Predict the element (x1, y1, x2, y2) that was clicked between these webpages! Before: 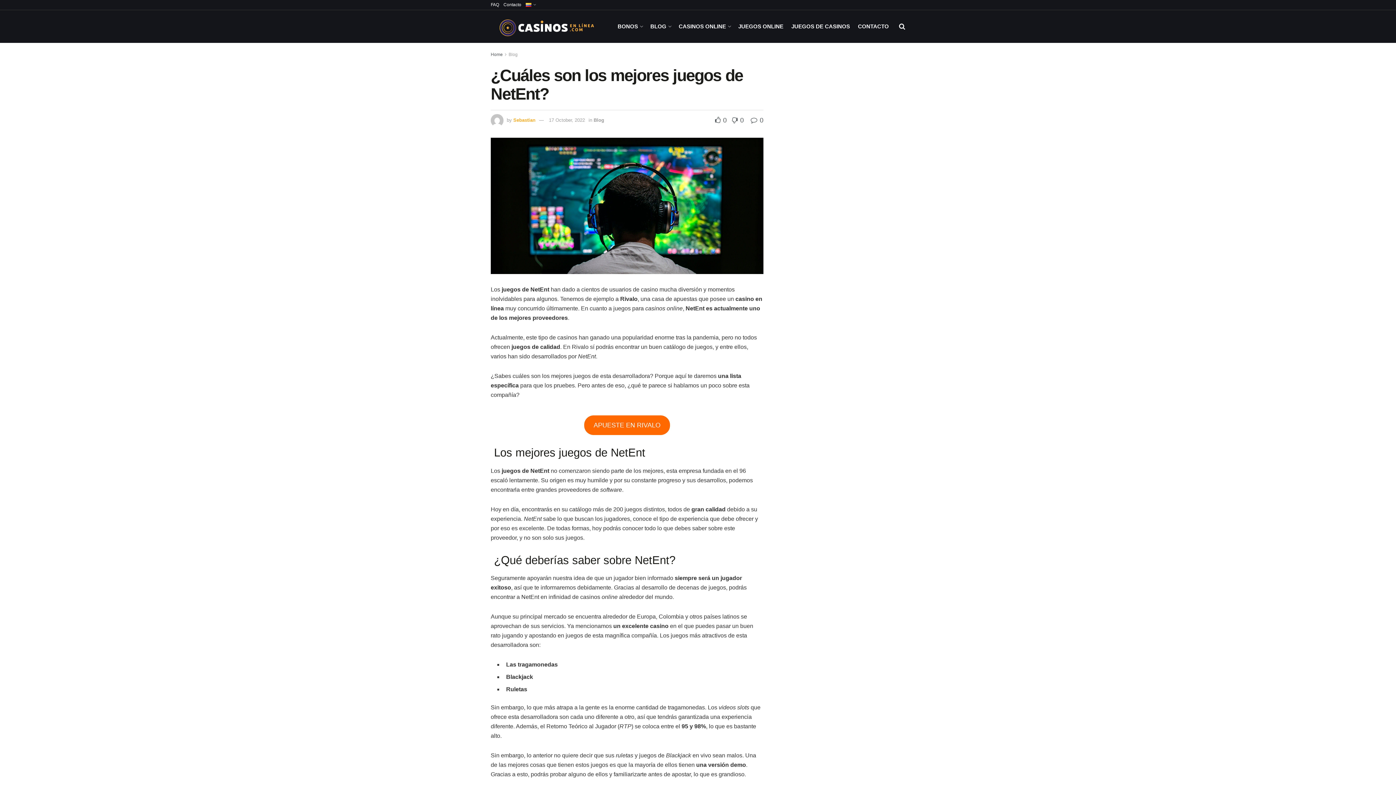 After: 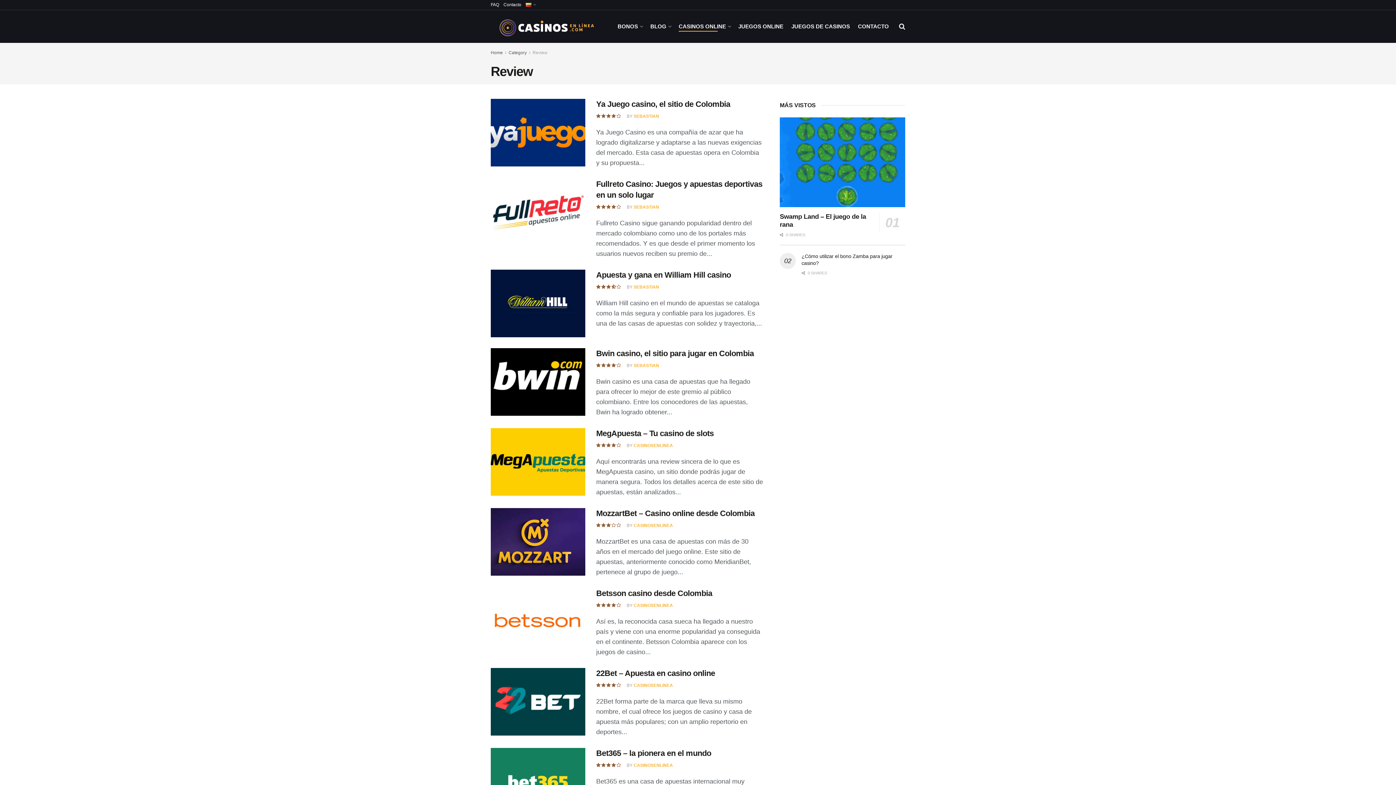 Action: bbox: (678, 21, 730, 31) label: CASINOS ONLINE